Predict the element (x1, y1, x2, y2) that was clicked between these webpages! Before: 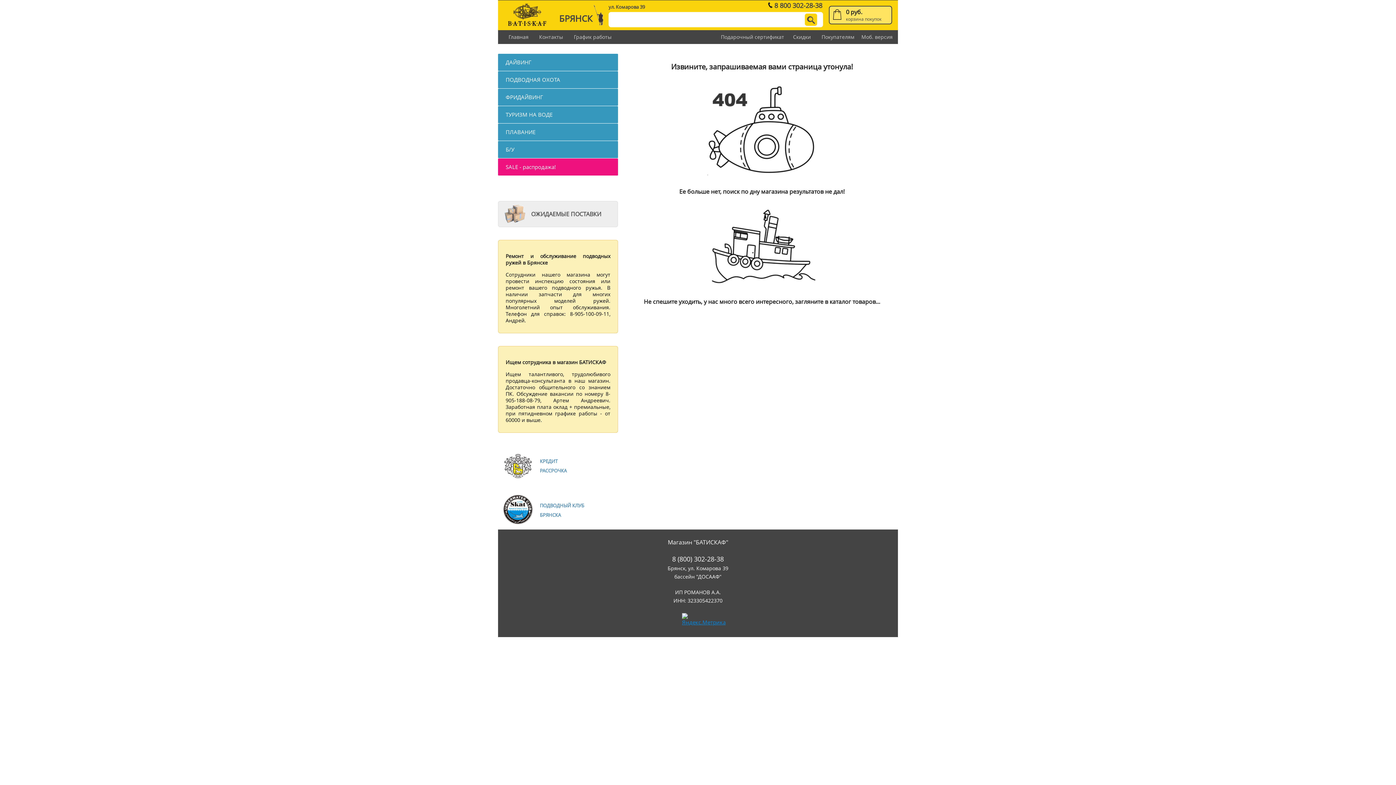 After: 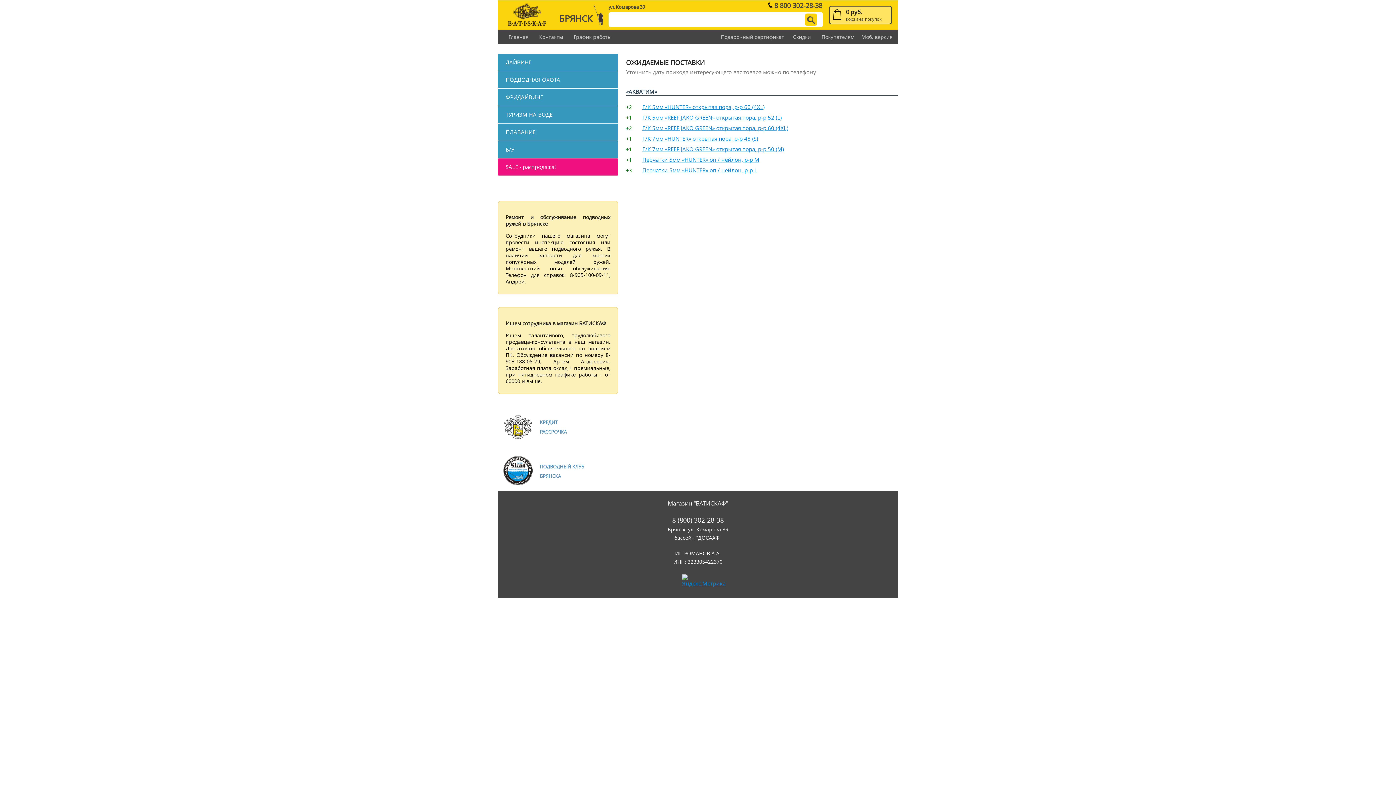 Action: label: ОЖИДАЕМЫЕ ПОСТАВКИ bbox: (498, 201, 618, 227)